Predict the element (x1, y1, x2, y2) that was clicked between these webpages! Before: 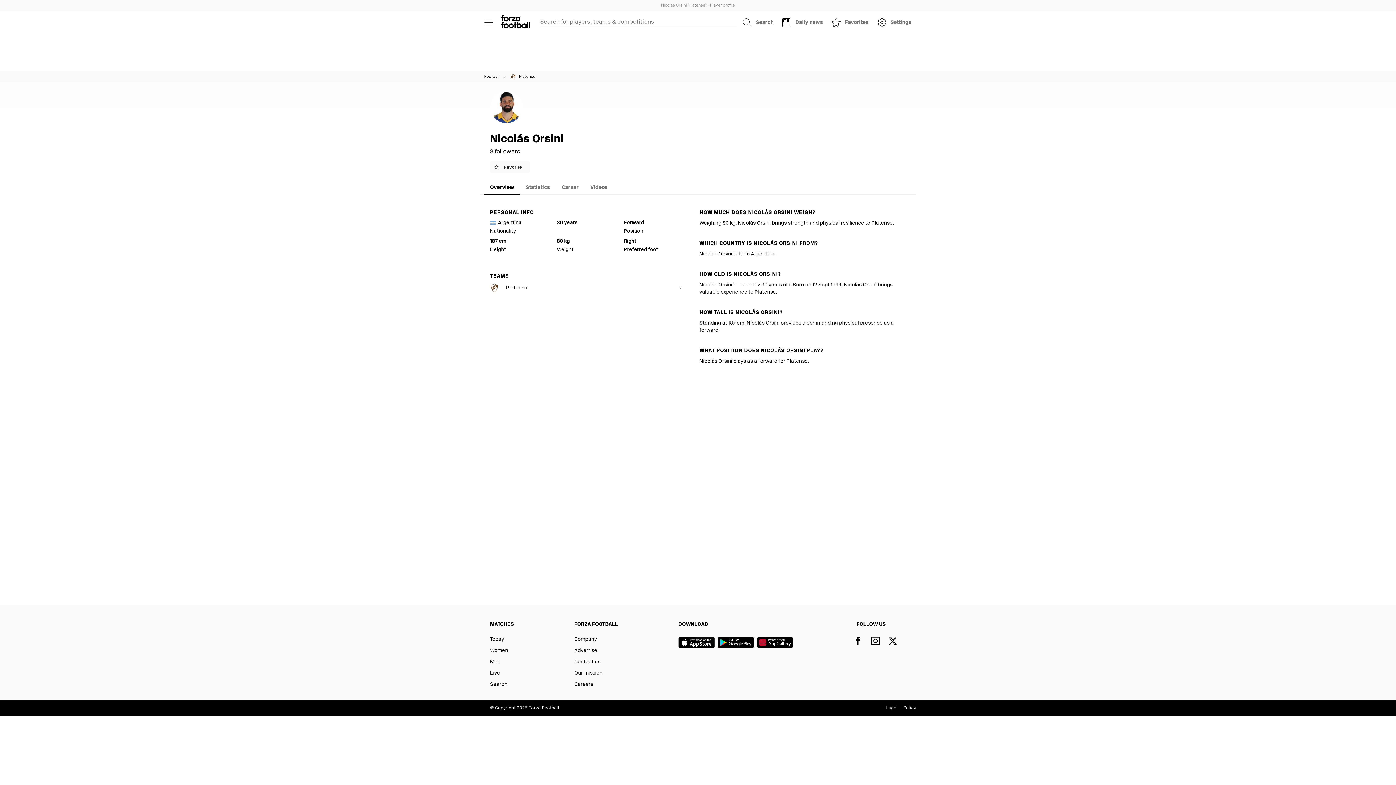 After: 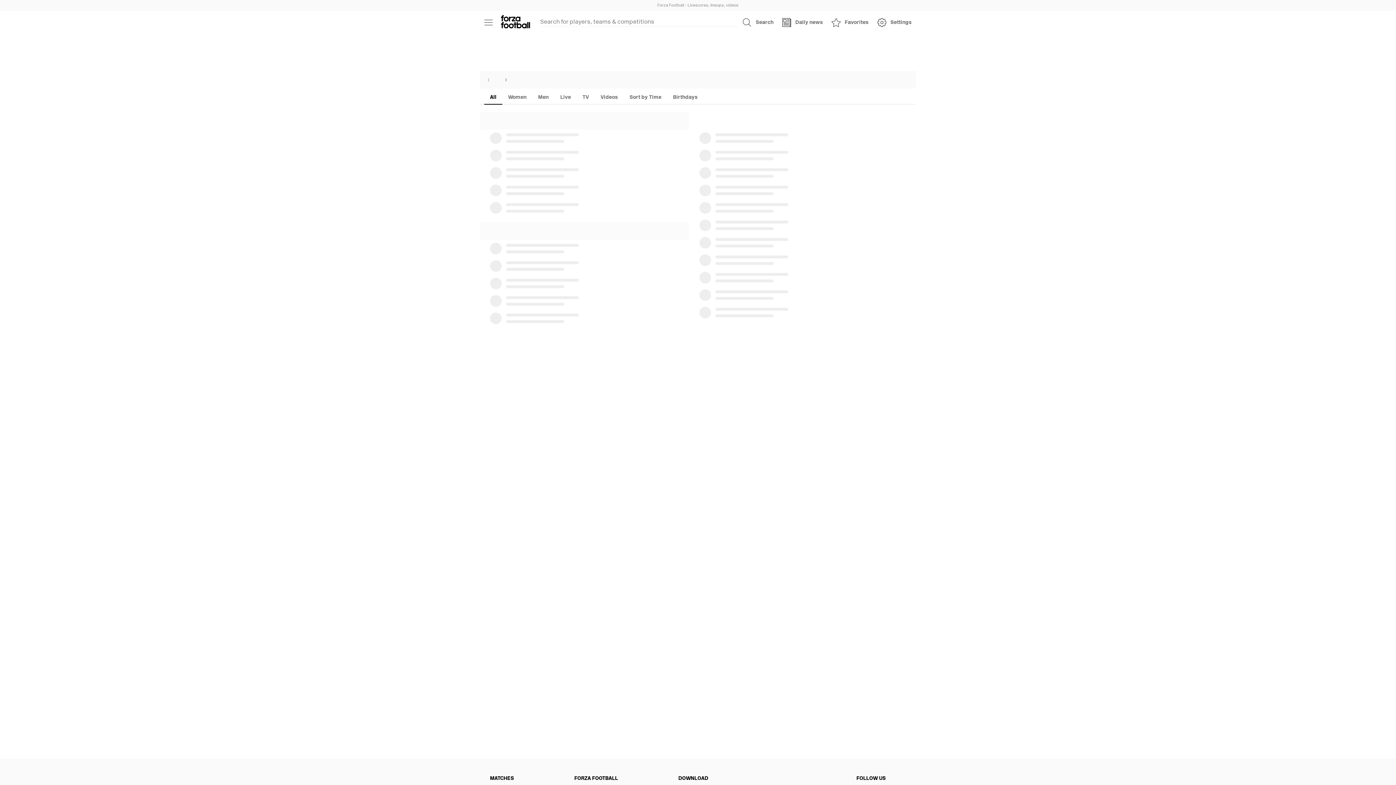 Action: label: Football bbox: (484, 71, 499, 82)